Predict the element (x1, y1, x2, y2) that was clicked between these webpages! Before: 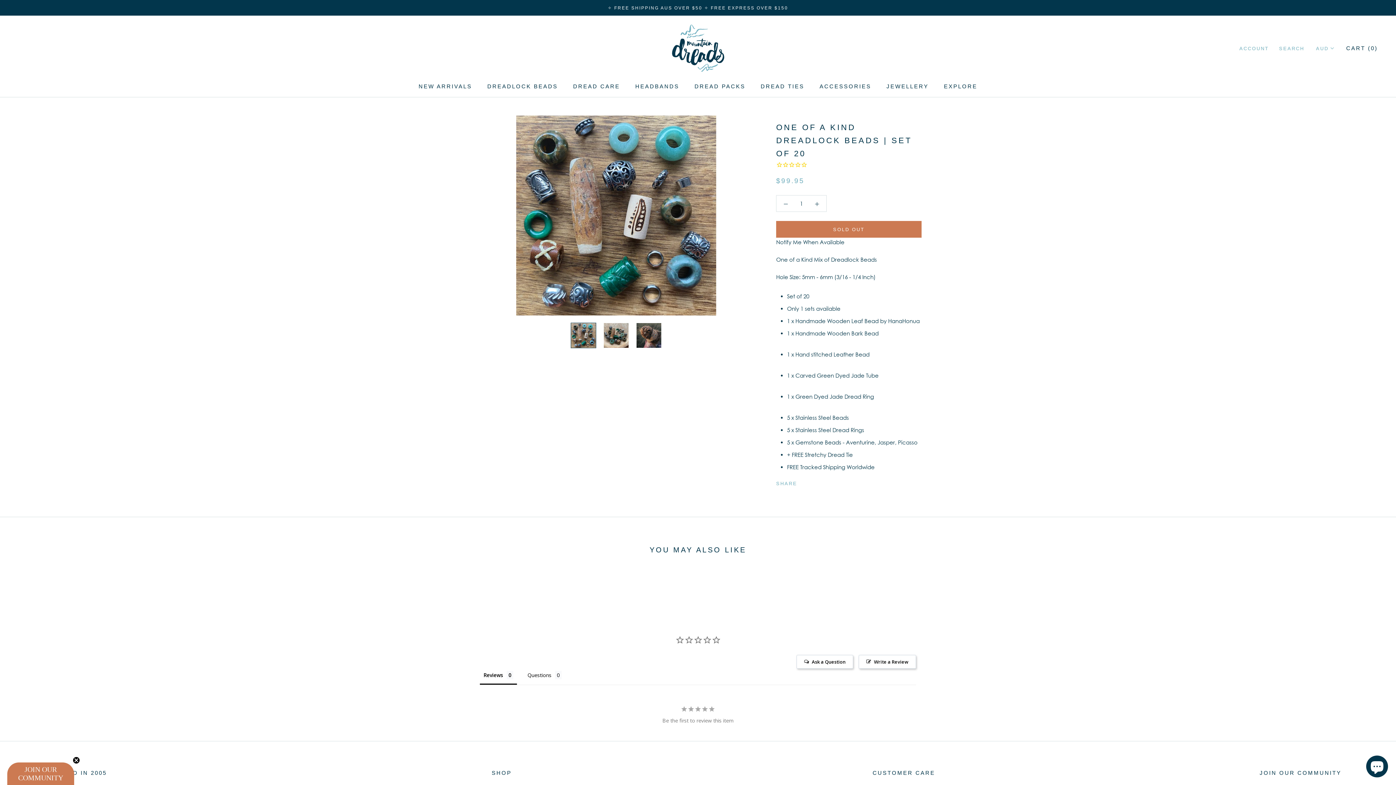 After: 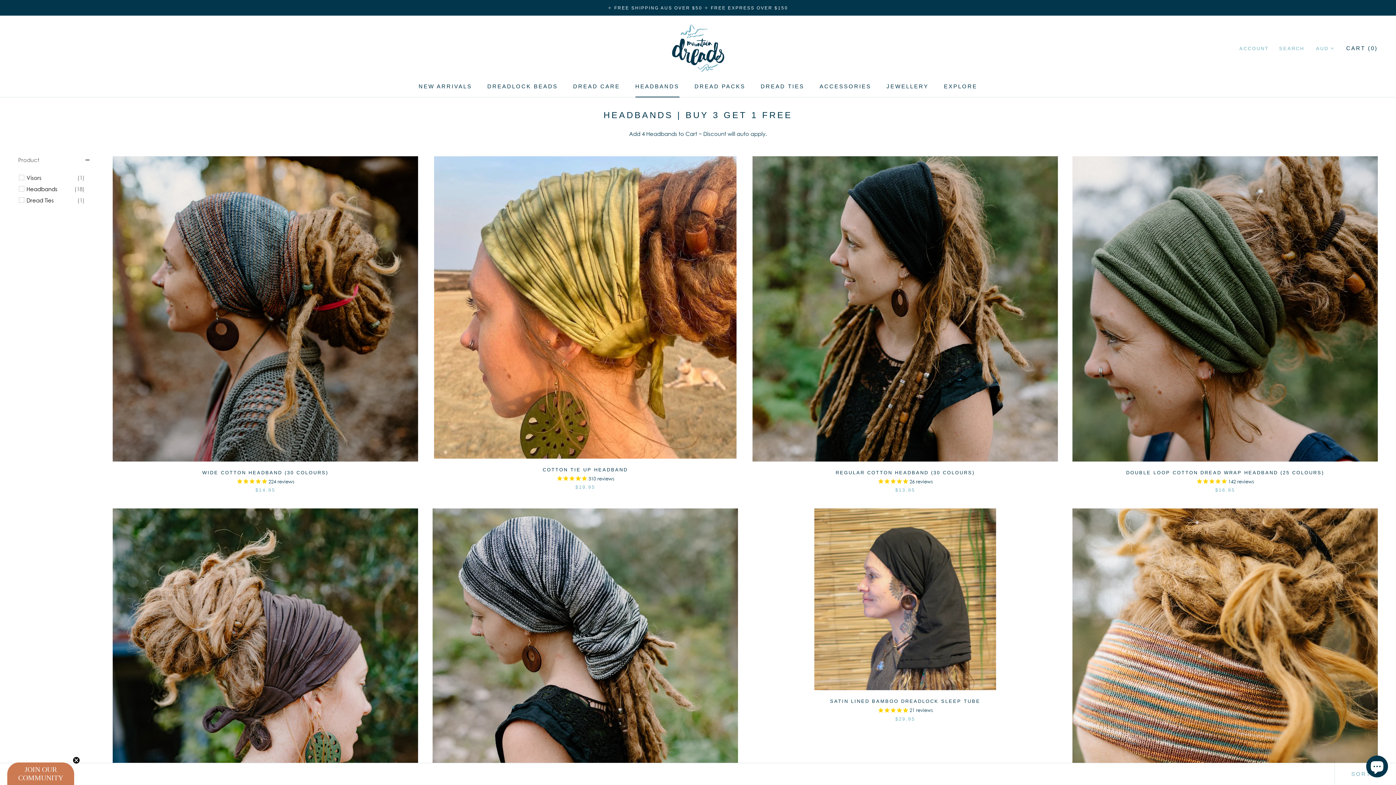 Action: label: HEADBANDS
HEADBANDS bbox: (635, 83, 679, 89)